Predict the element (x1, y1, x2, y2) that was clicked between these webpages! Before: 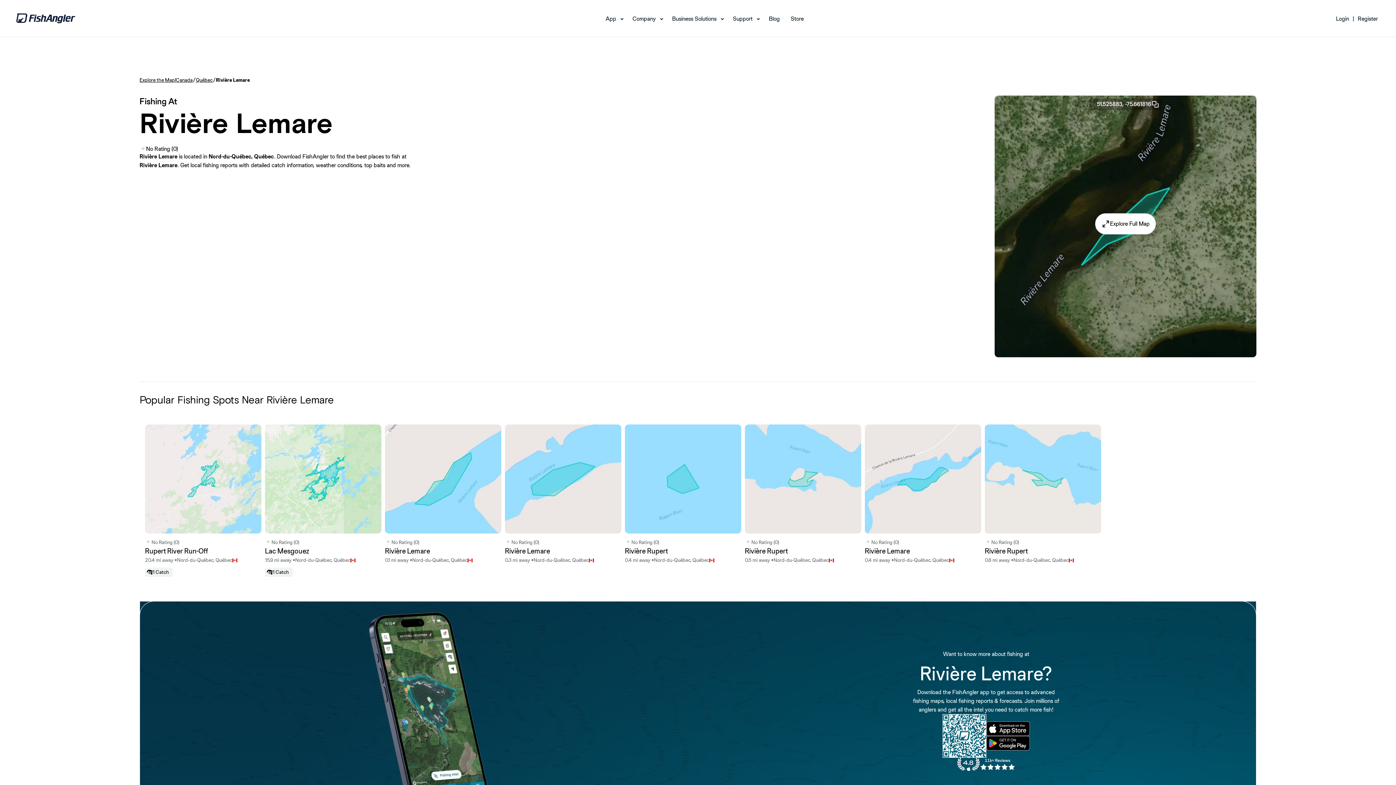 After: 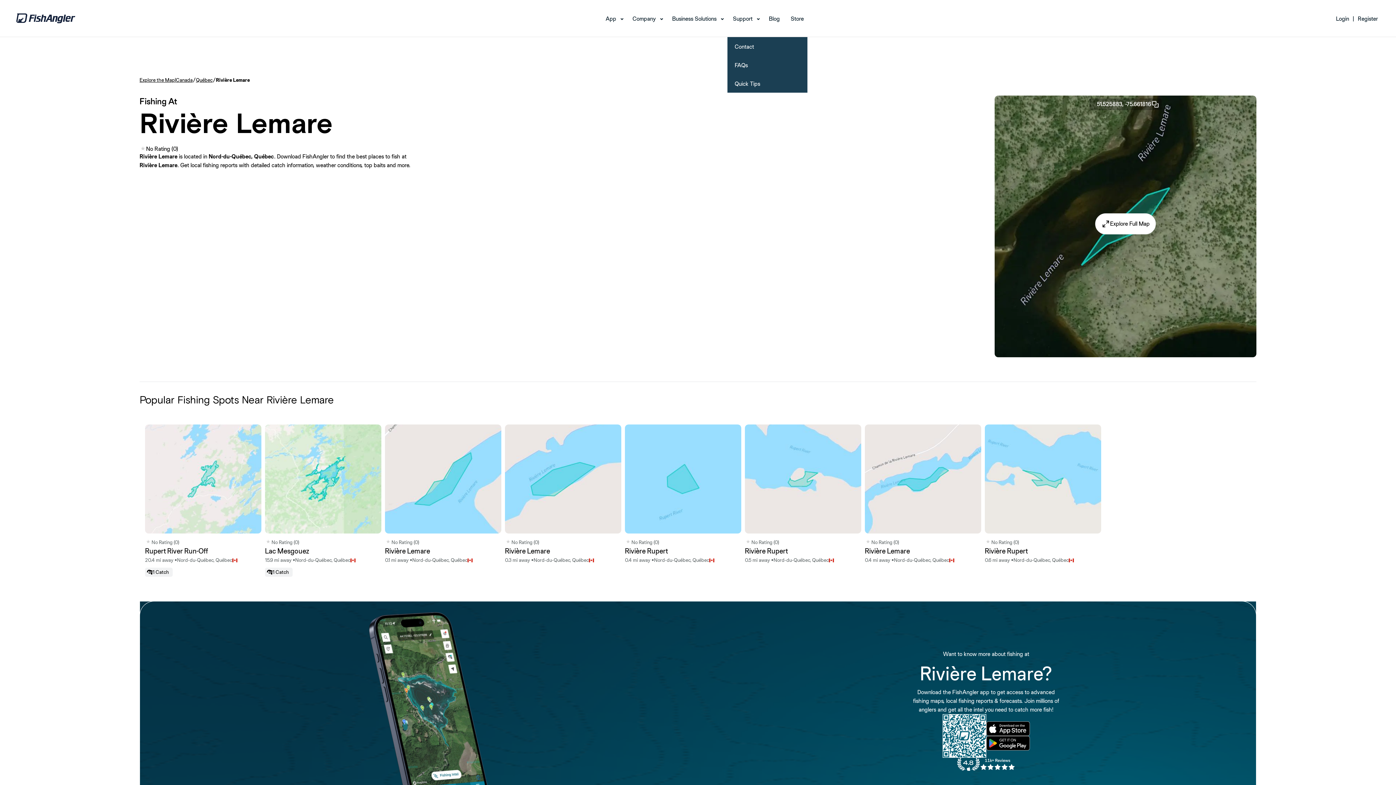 Action: bbox: (733, 14, 752, 22) label: Support